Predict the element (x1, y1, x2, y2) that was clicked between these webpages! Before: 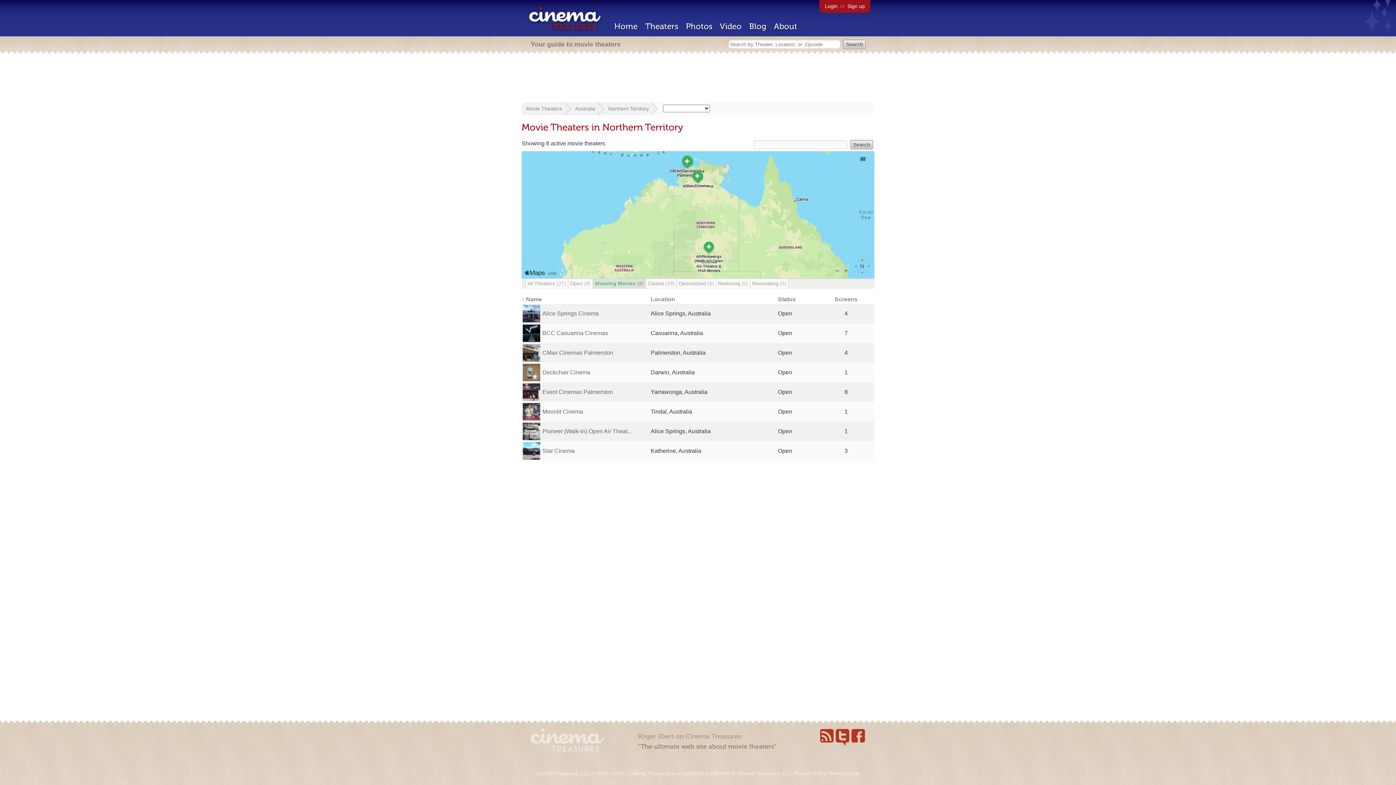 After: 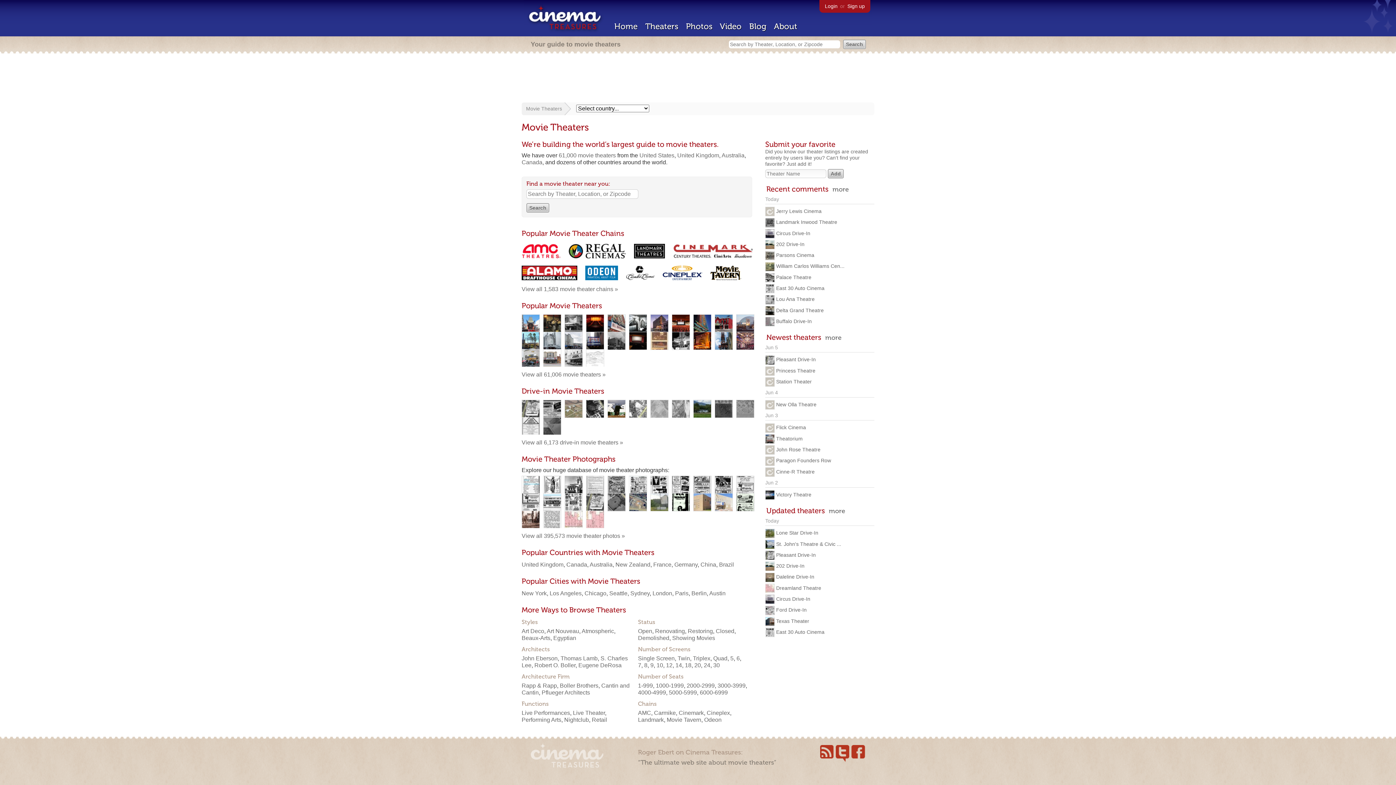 Action: label: Theaters bbox: (645, 21, 678, 31)